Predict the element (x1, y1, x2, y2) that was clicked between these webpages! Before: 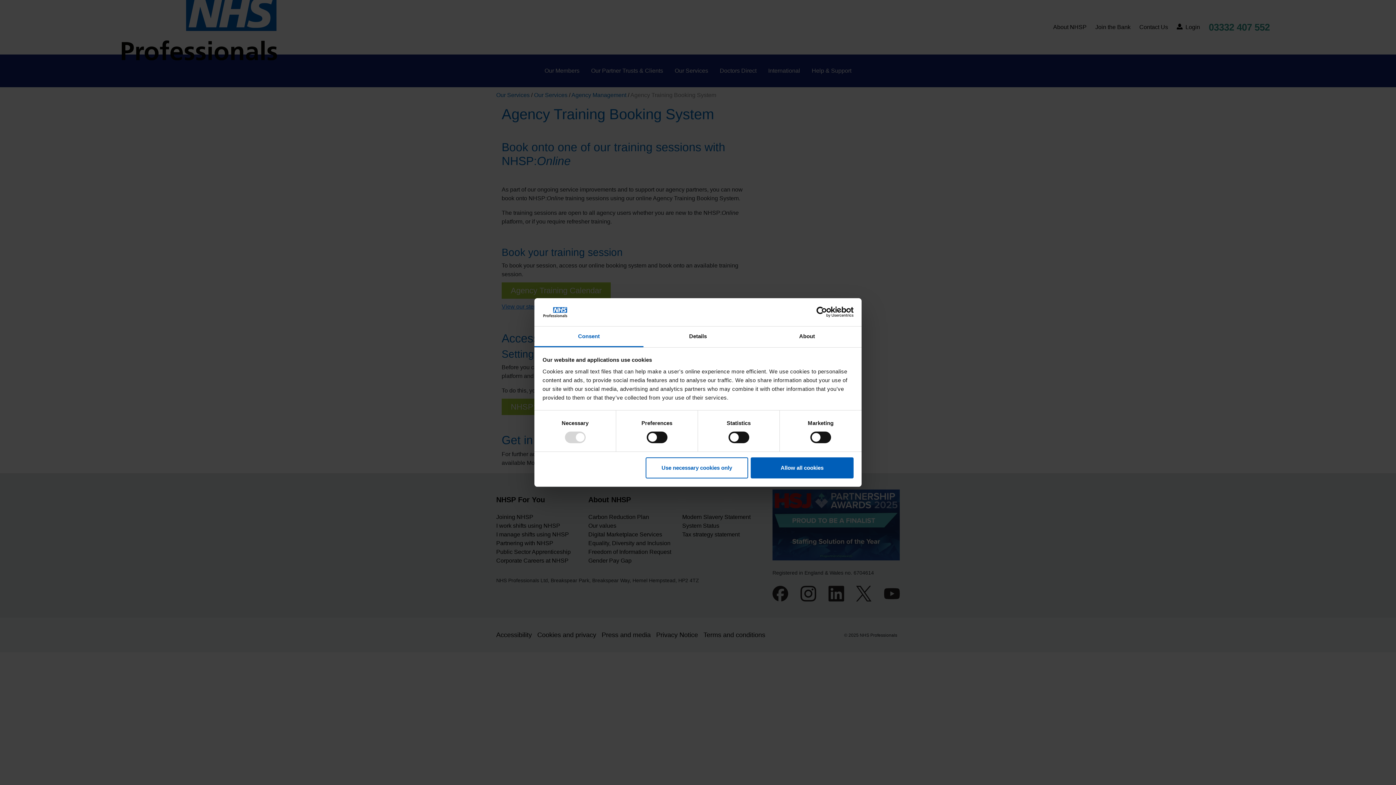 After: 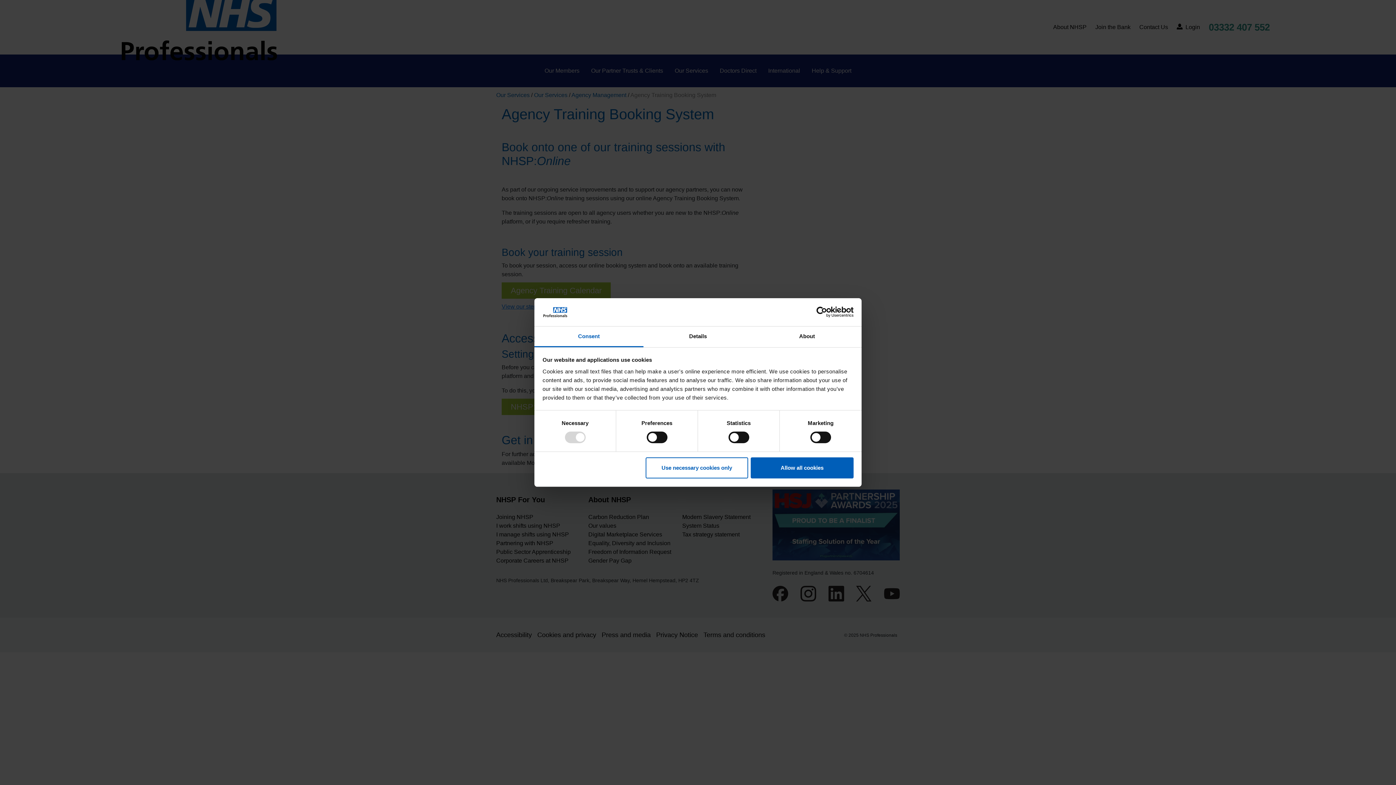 Action: bbox: (534, 326, 643, 347) label: Consent